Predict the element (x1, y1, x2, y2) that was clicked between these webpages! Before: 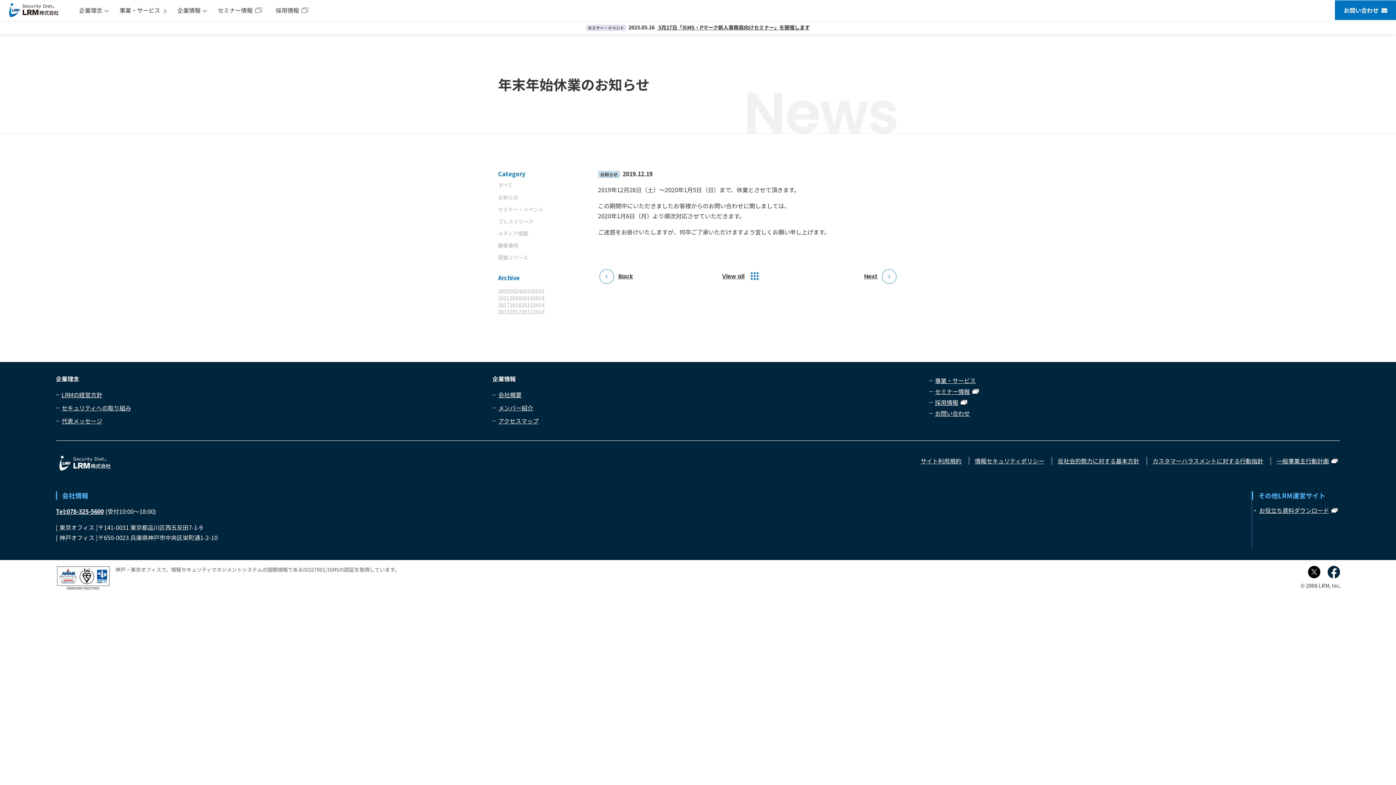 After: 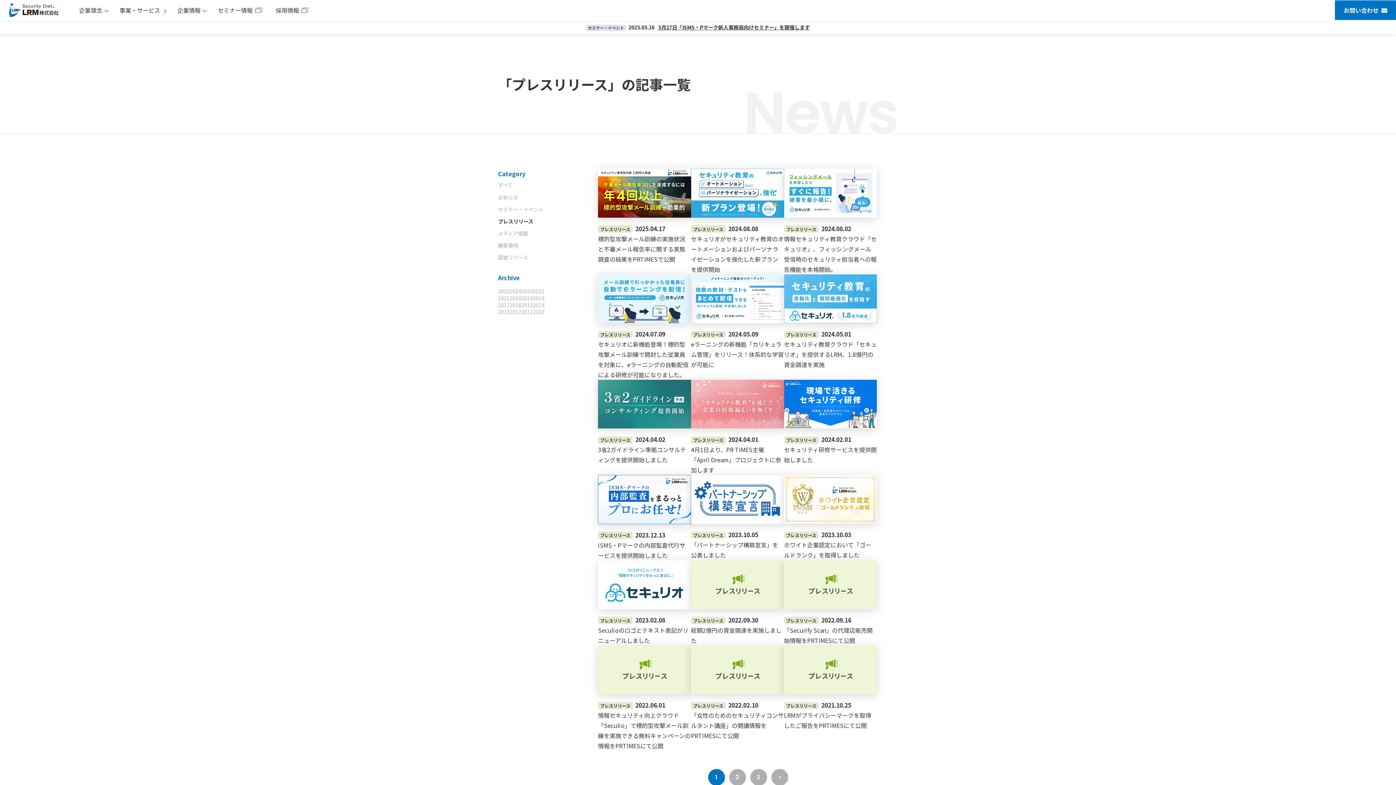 Action: bbox: (498, 217, 533, 224) label: プレスリリース